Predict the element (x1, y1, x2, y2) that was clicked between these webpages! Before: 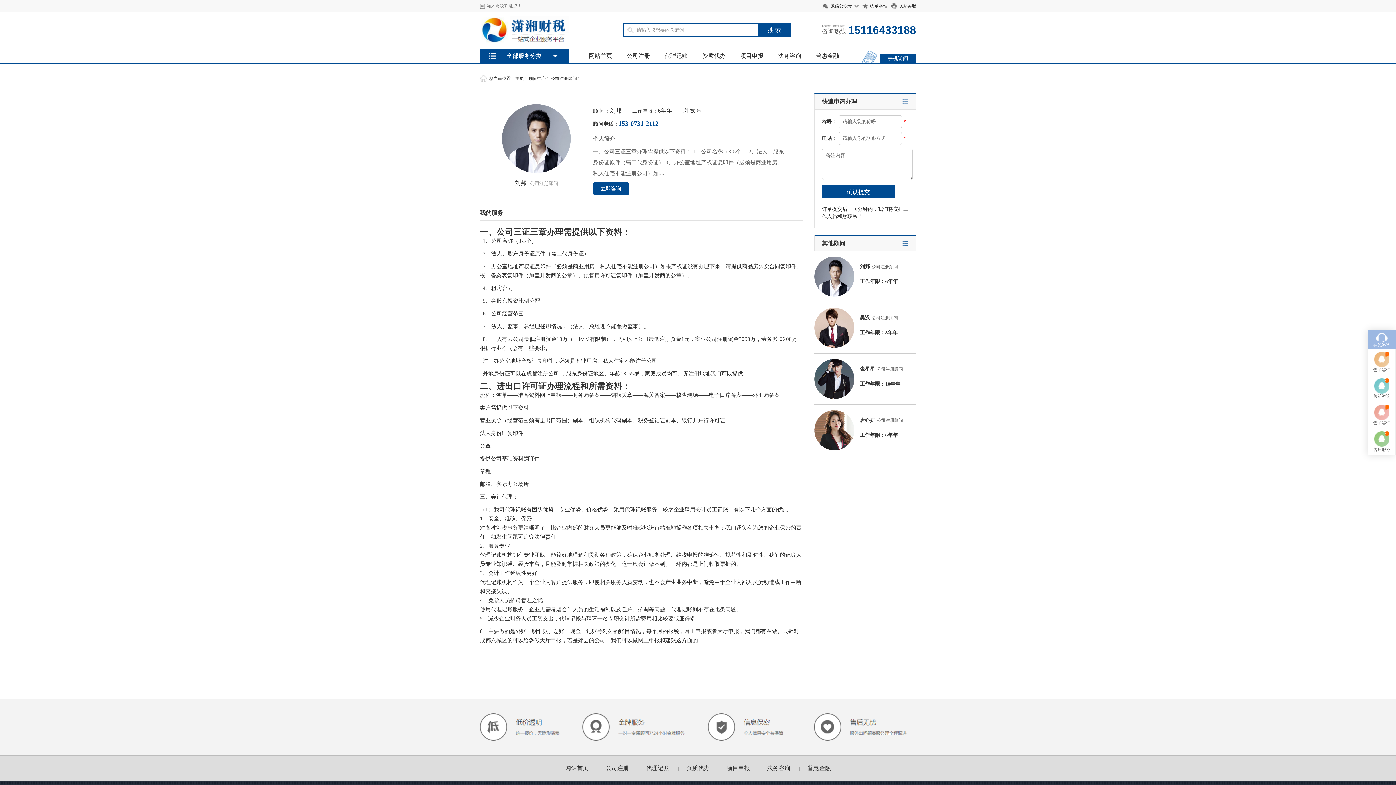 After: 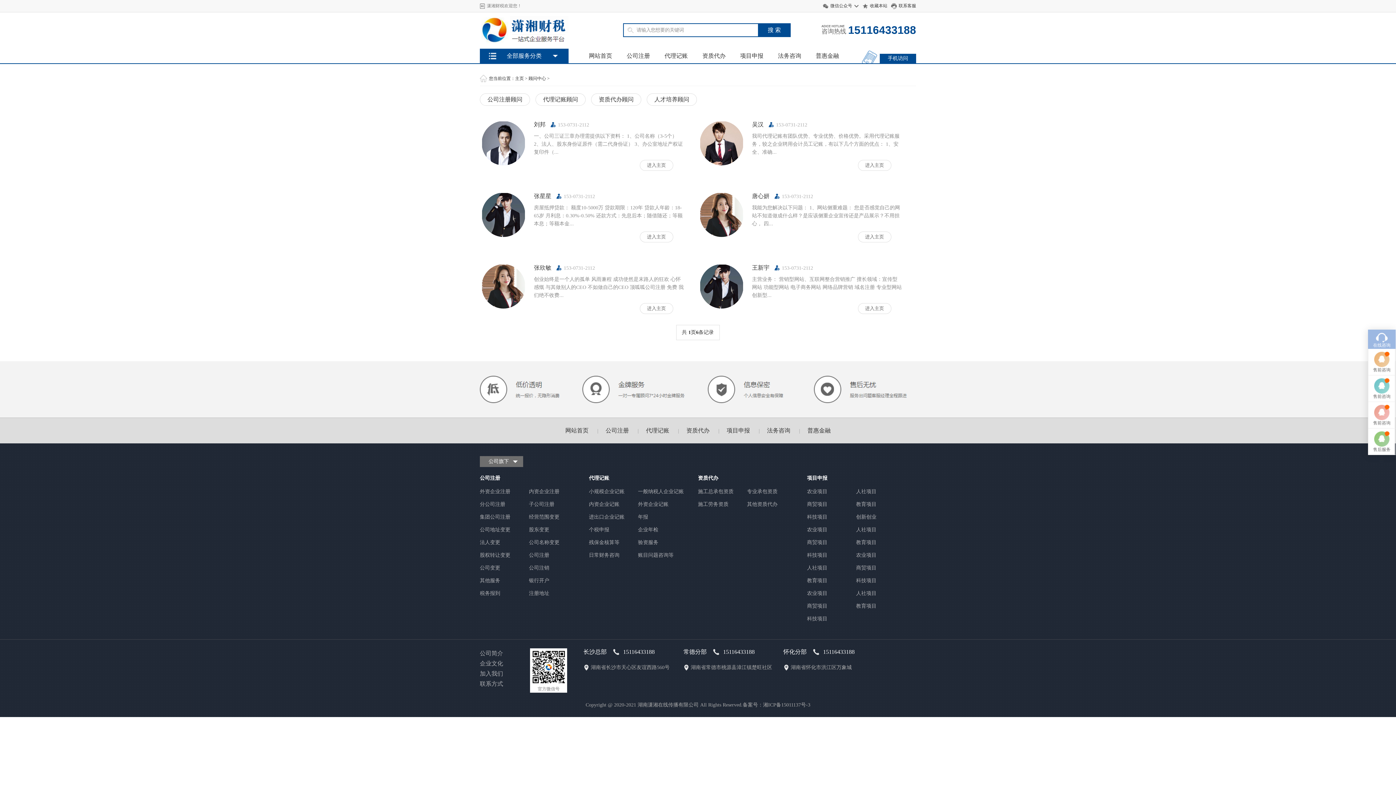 Action: bbox: (528, 76, 546, 81) label: 顾问中心